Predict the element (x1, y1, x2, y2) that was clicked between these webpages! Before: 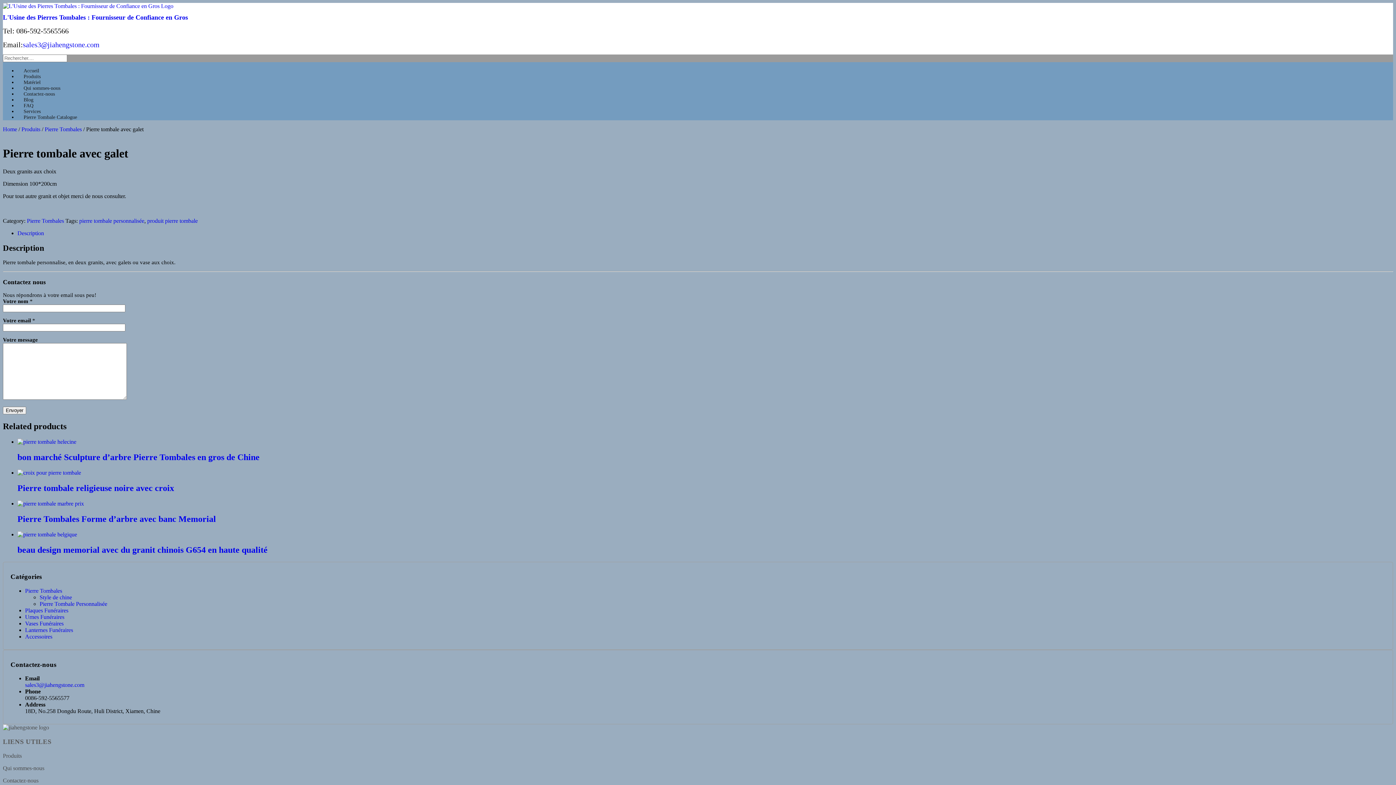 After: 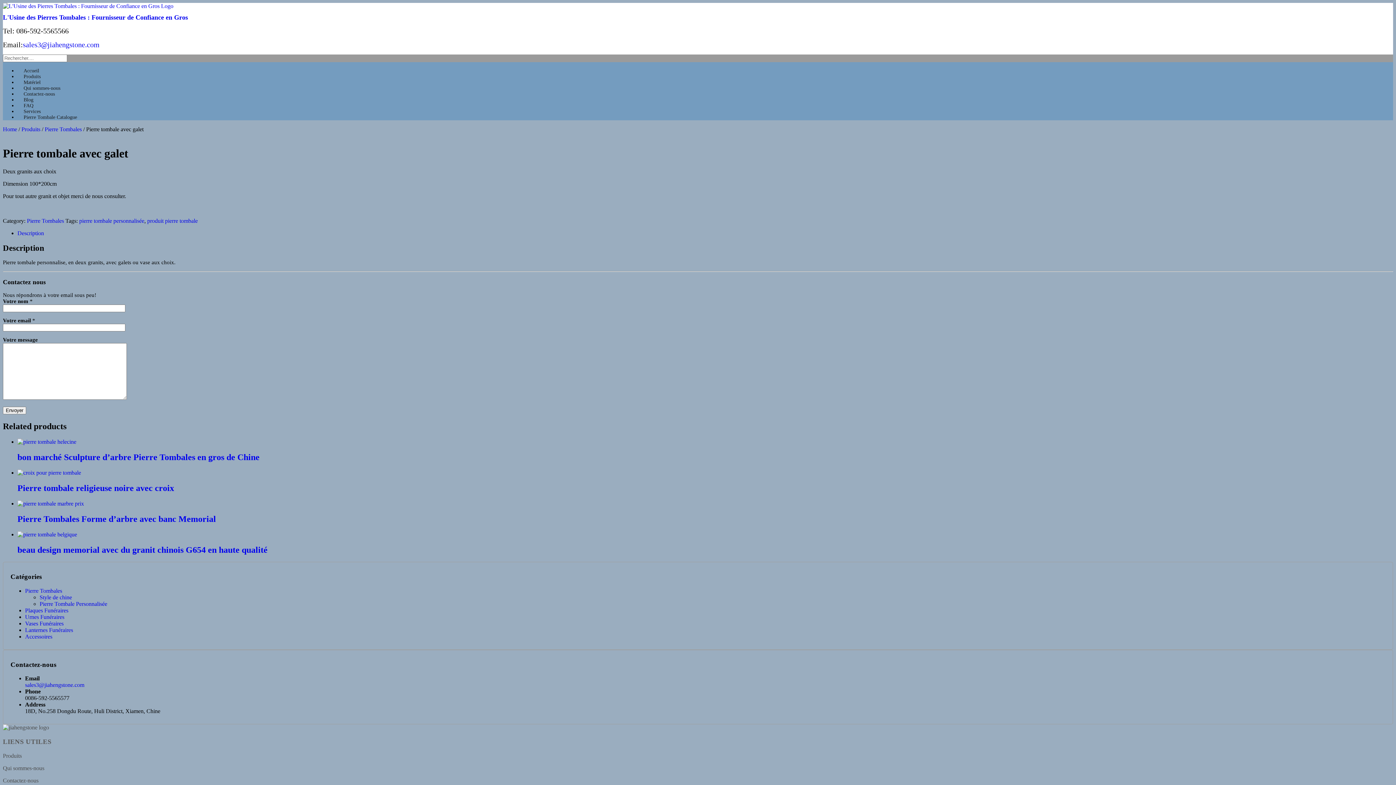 Action: bbox: (22, 42, 99, 48) label: sales3@jiahengstone.com